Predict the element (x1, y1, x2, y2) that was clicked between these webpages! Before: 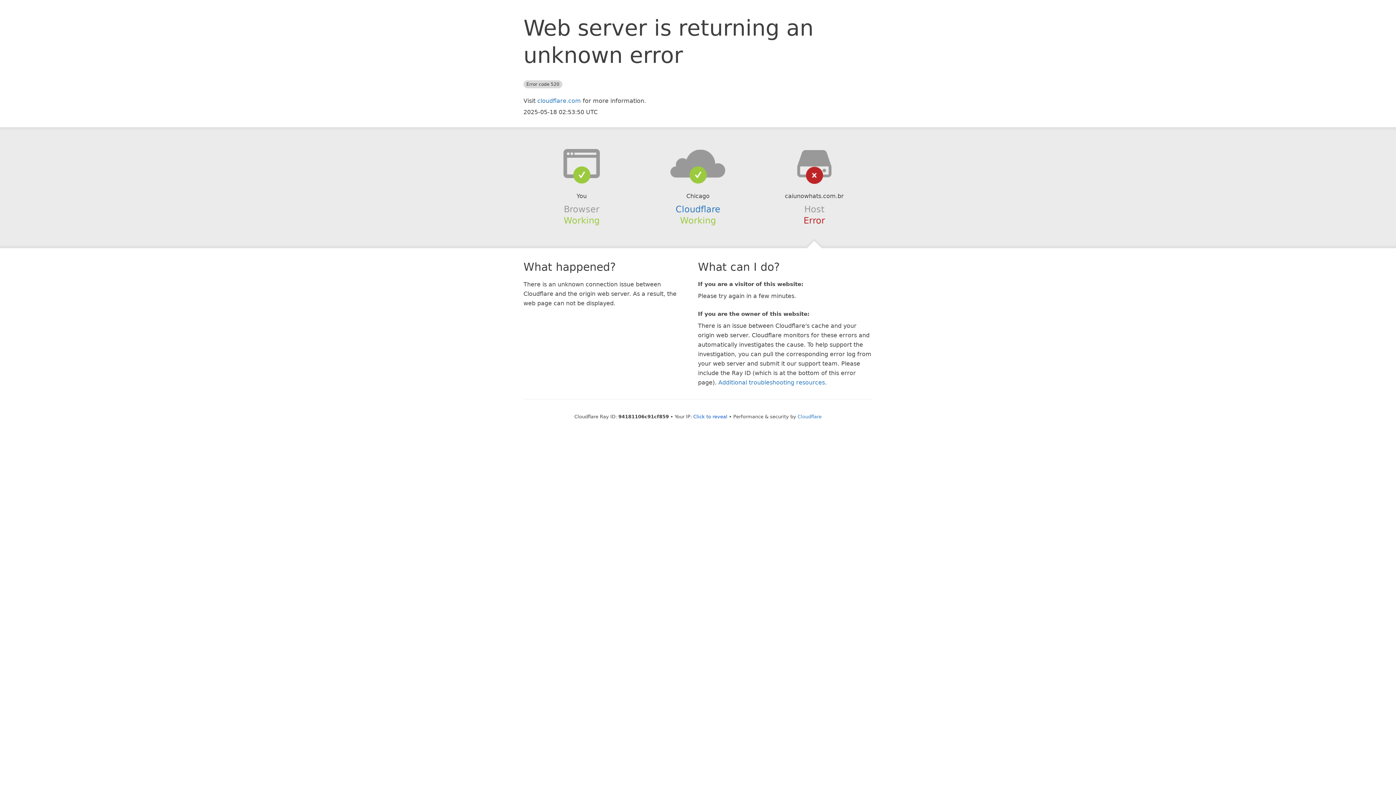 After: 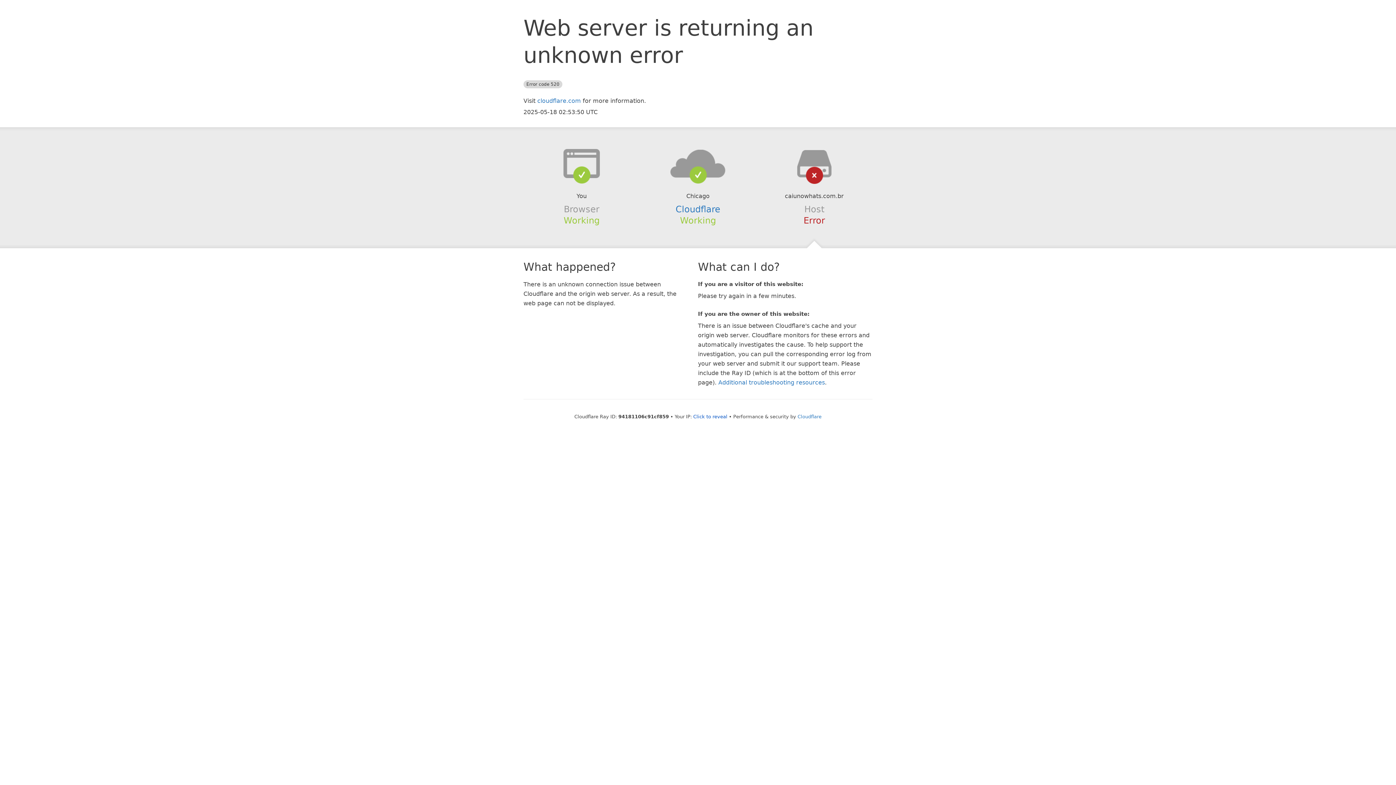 Action: bbox: (639, 148, 756, 178)